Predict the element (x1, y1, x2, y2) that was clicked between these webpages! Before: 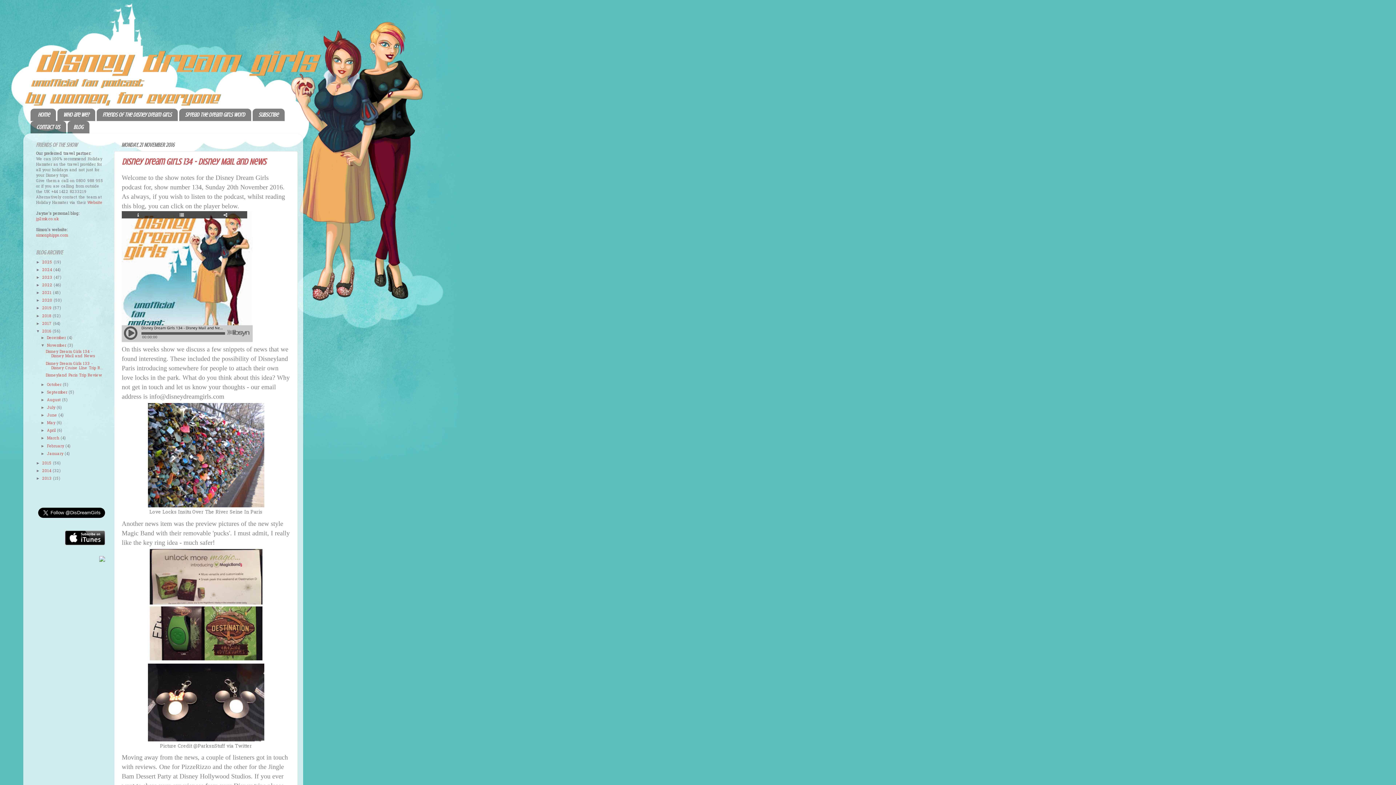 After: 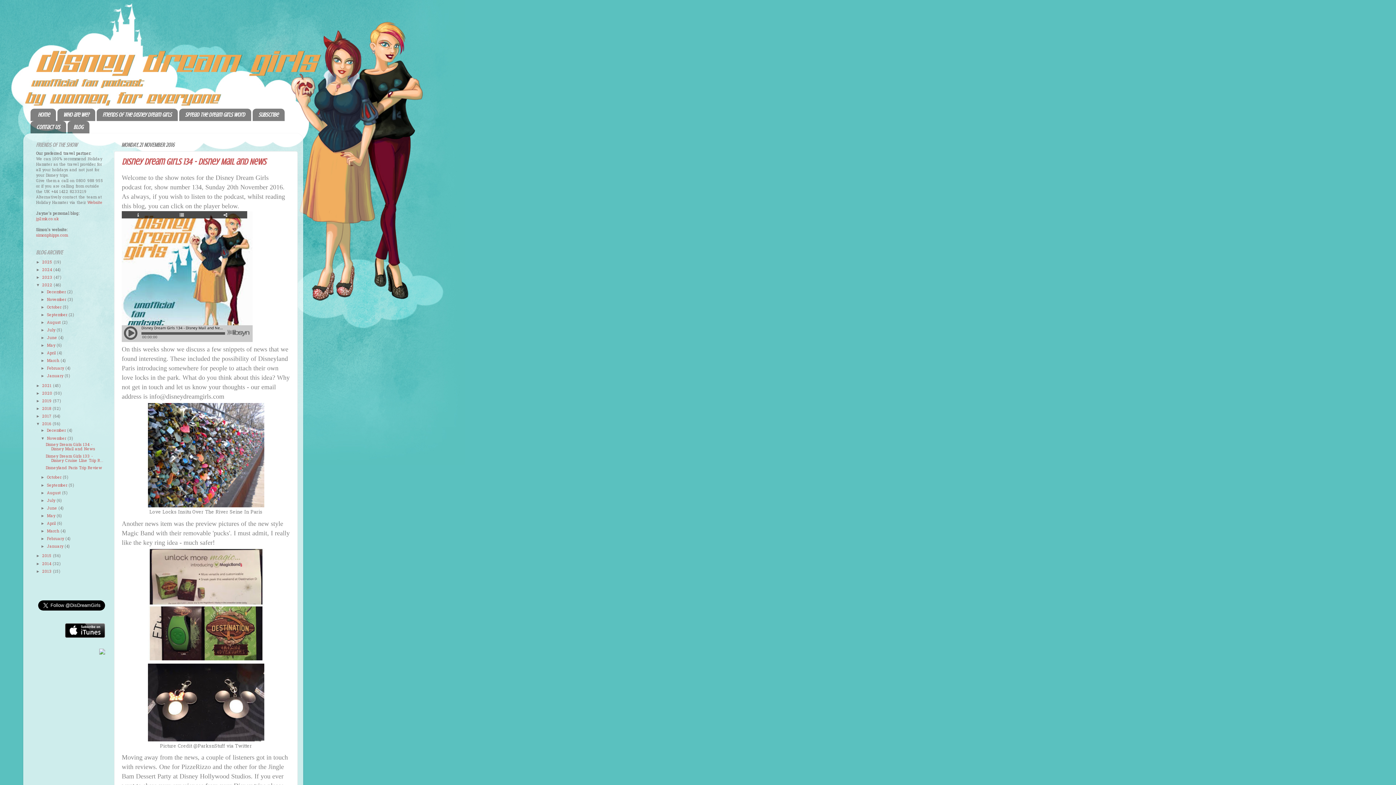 Action: bbox: (36, 283, 42, 287) label: ►  